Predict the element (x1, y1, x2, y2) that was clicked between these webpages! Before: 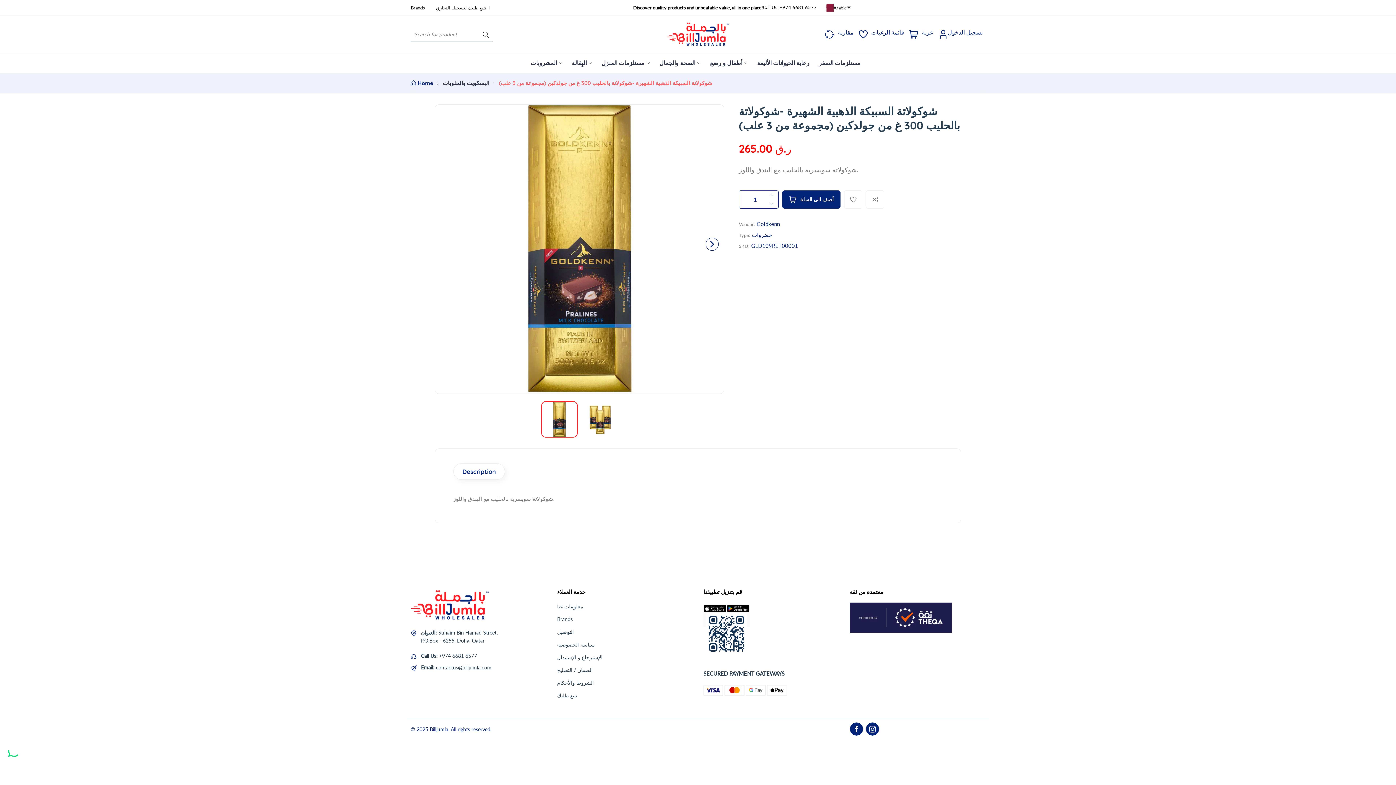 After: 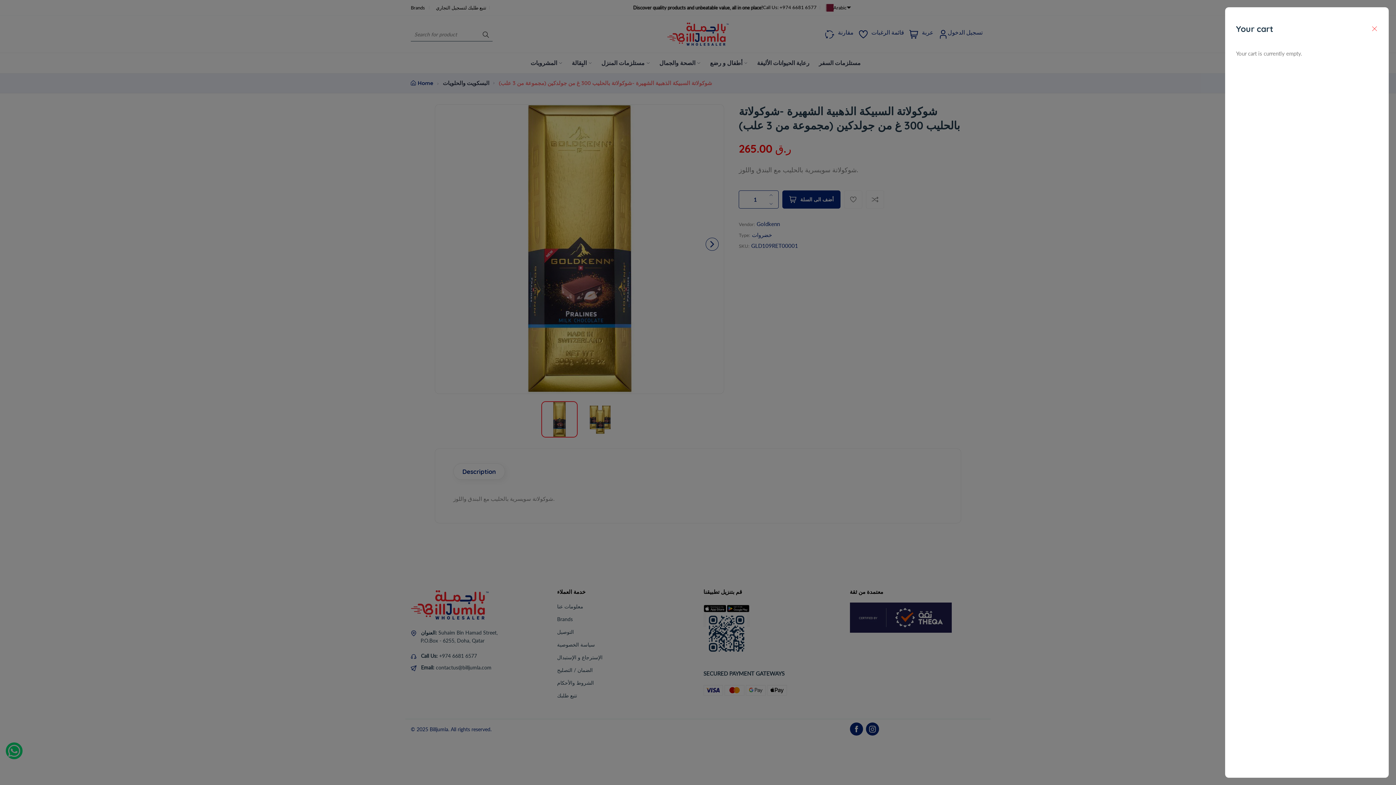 Action: label: Cart:
items bbox: (909, 29, 918, 39)